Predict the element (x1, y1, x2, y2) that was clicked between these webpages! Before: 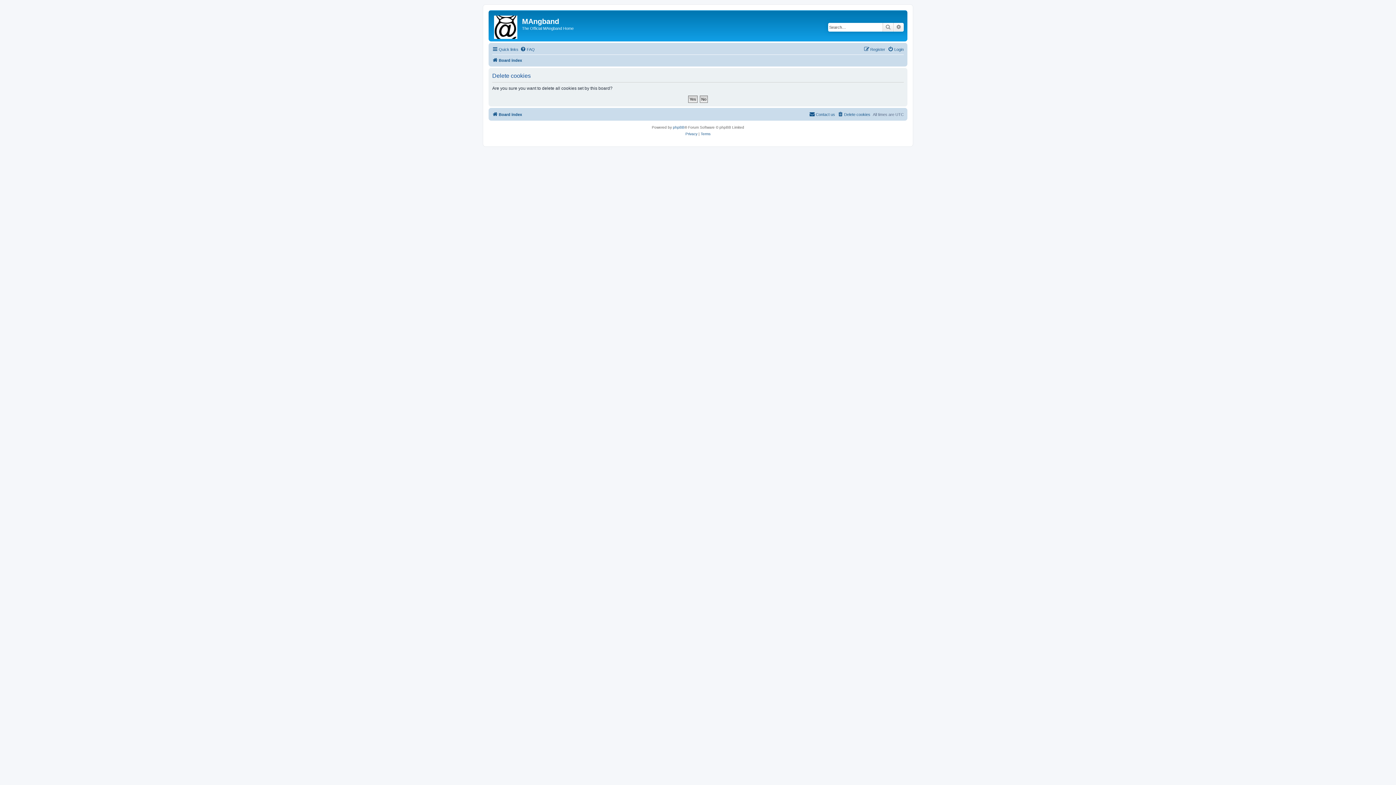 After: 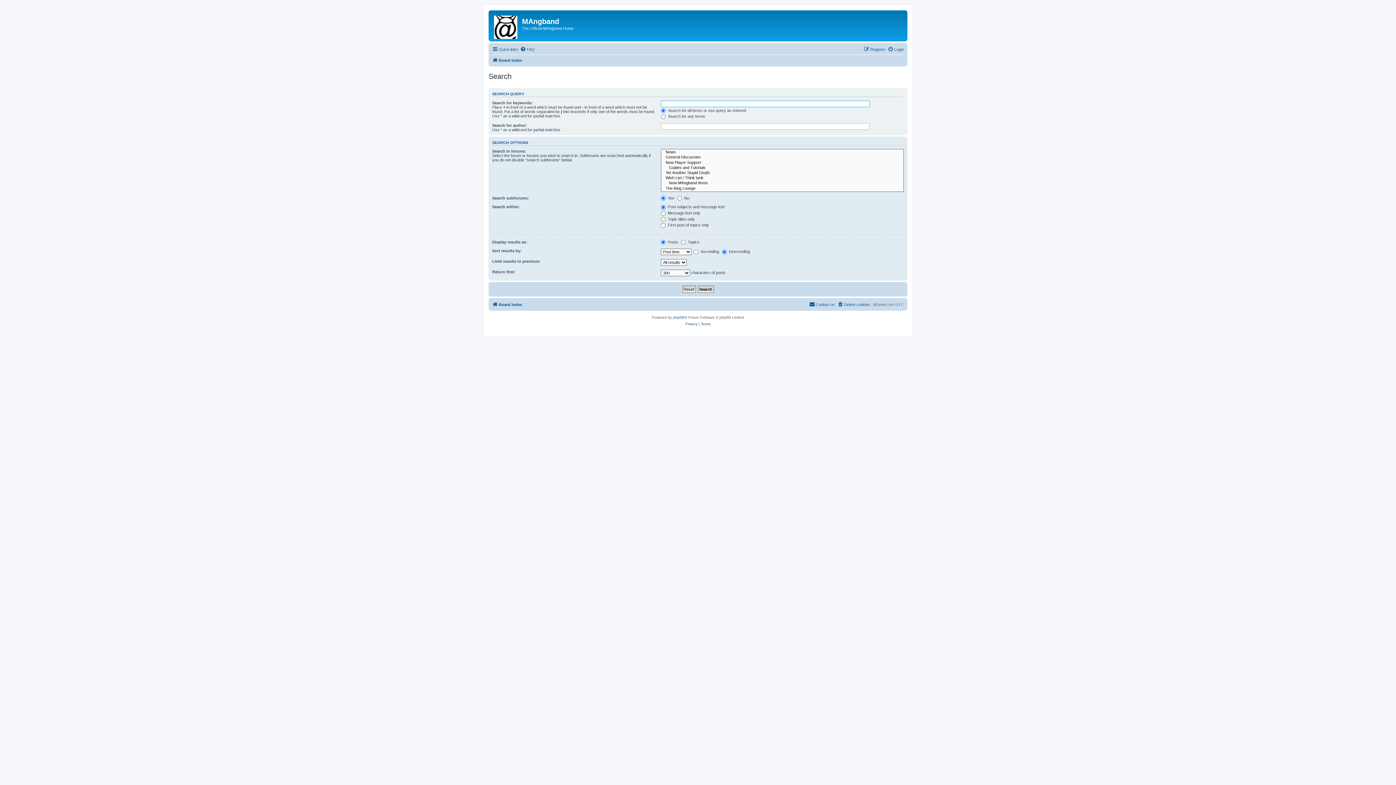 Action: bbox: (893, 22, 904, 31) label: Advanced search